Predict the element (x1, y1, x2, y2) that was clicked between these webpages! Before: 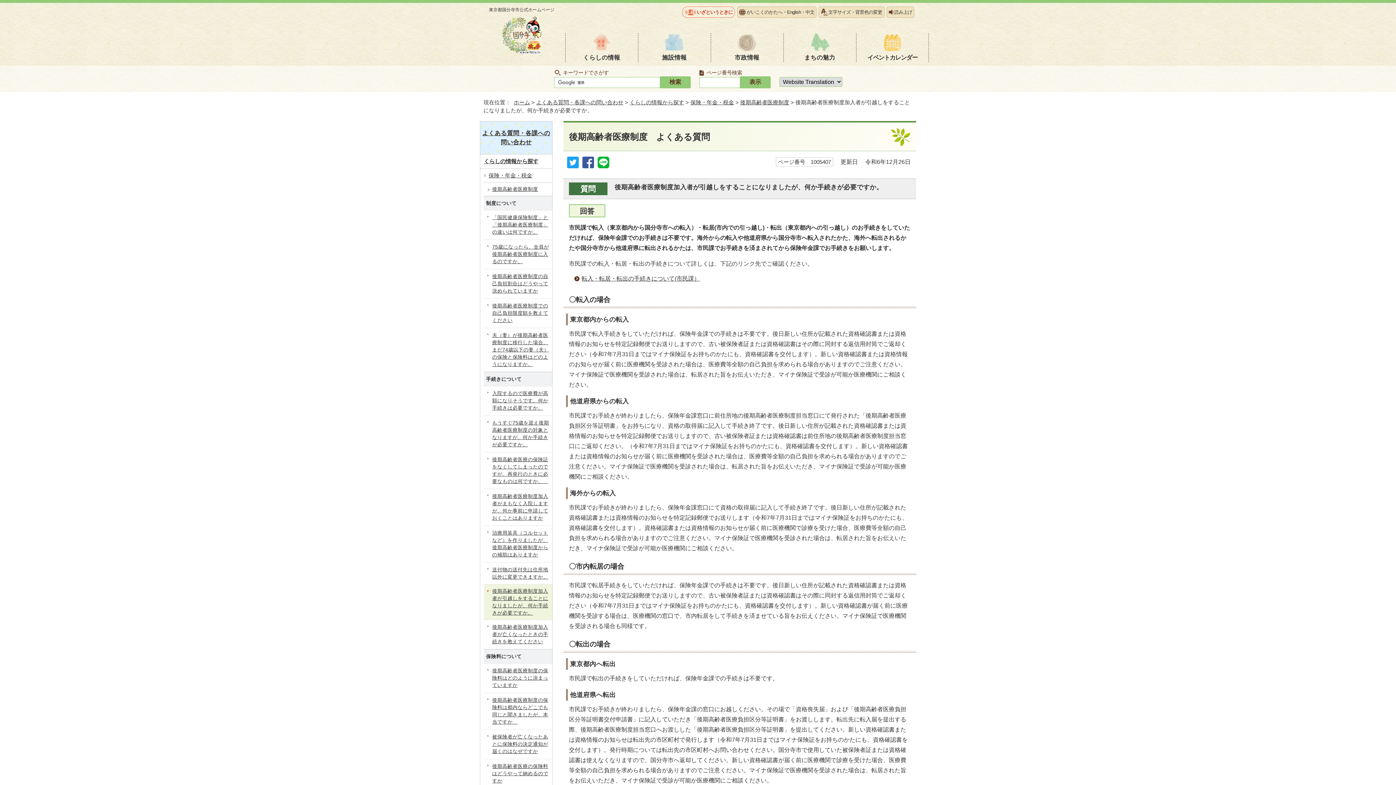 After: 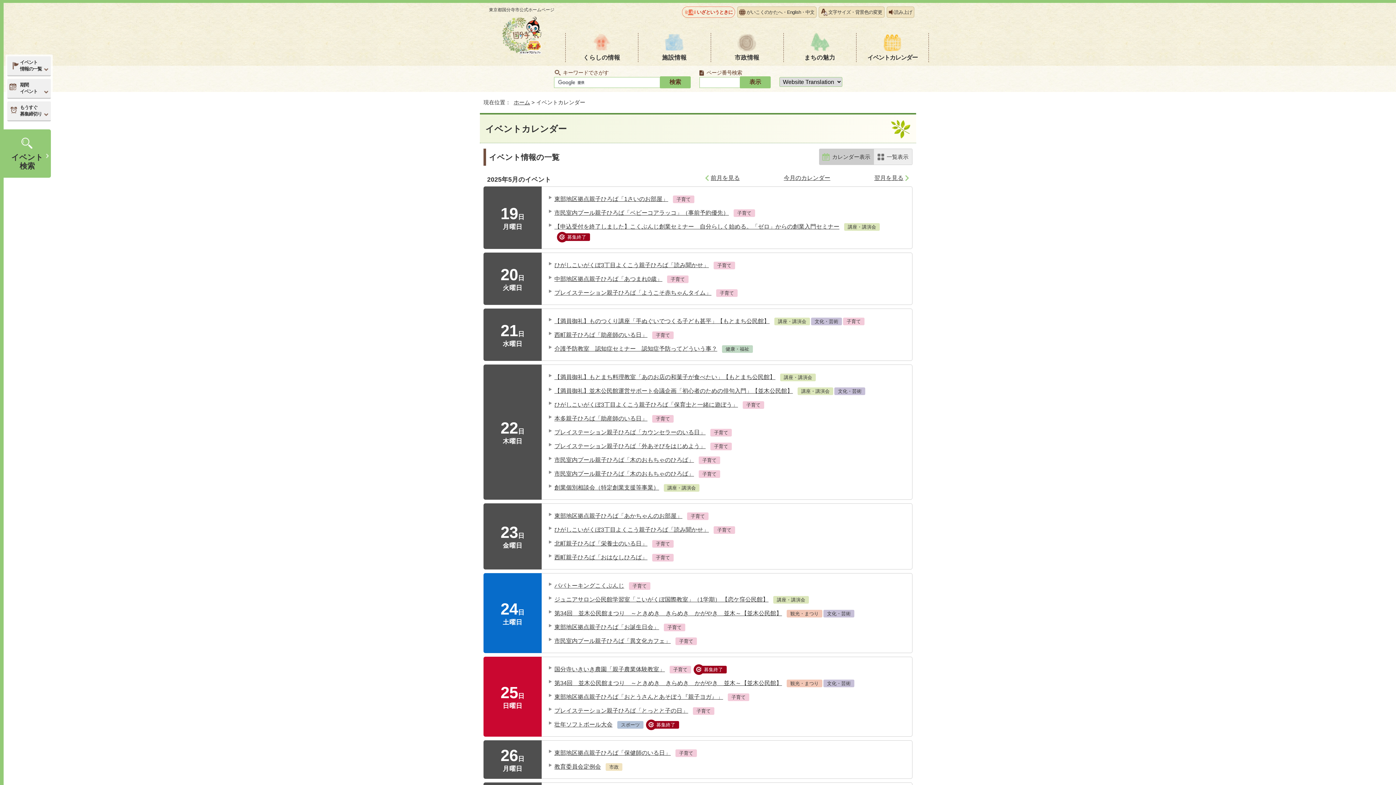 Action: bbox: (856, 33, 929, 62) label: イベントカレンダー